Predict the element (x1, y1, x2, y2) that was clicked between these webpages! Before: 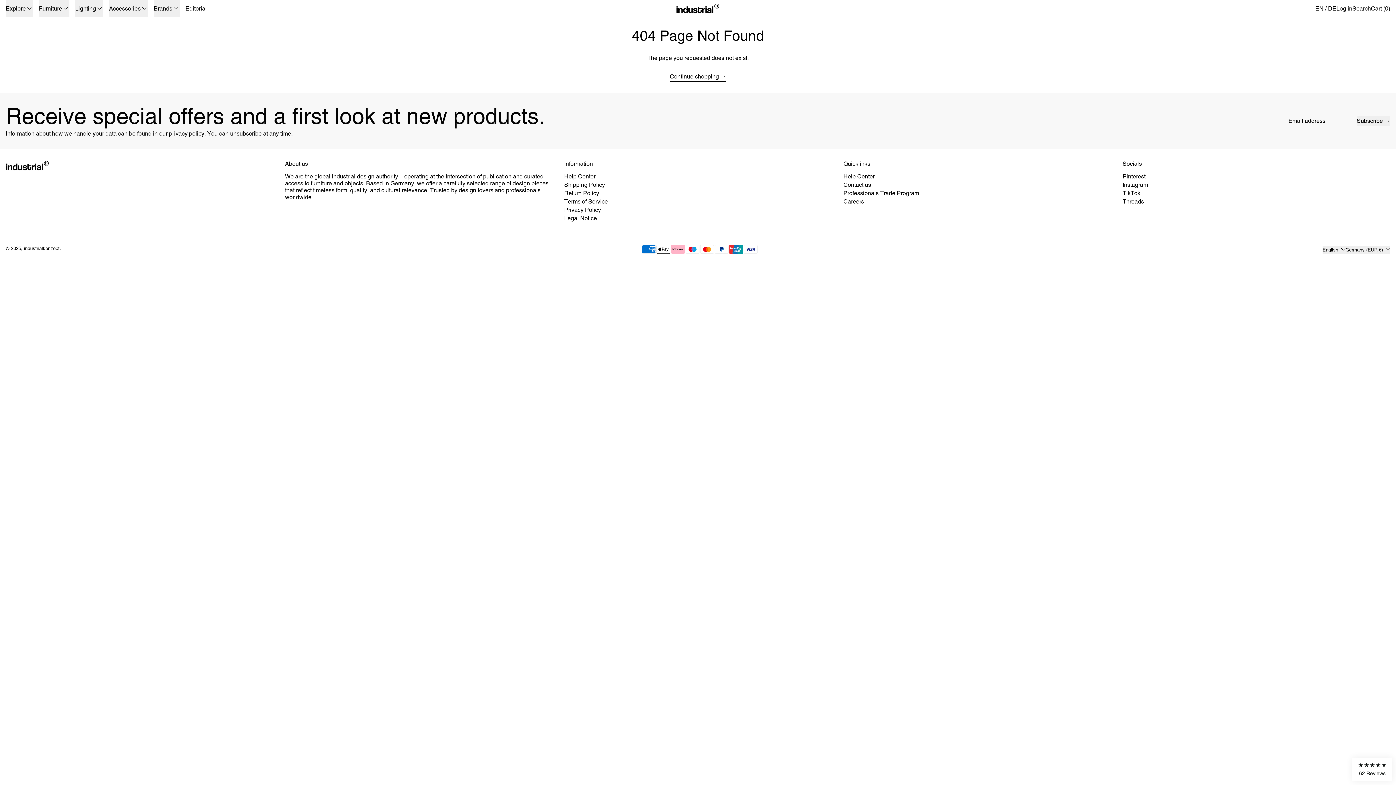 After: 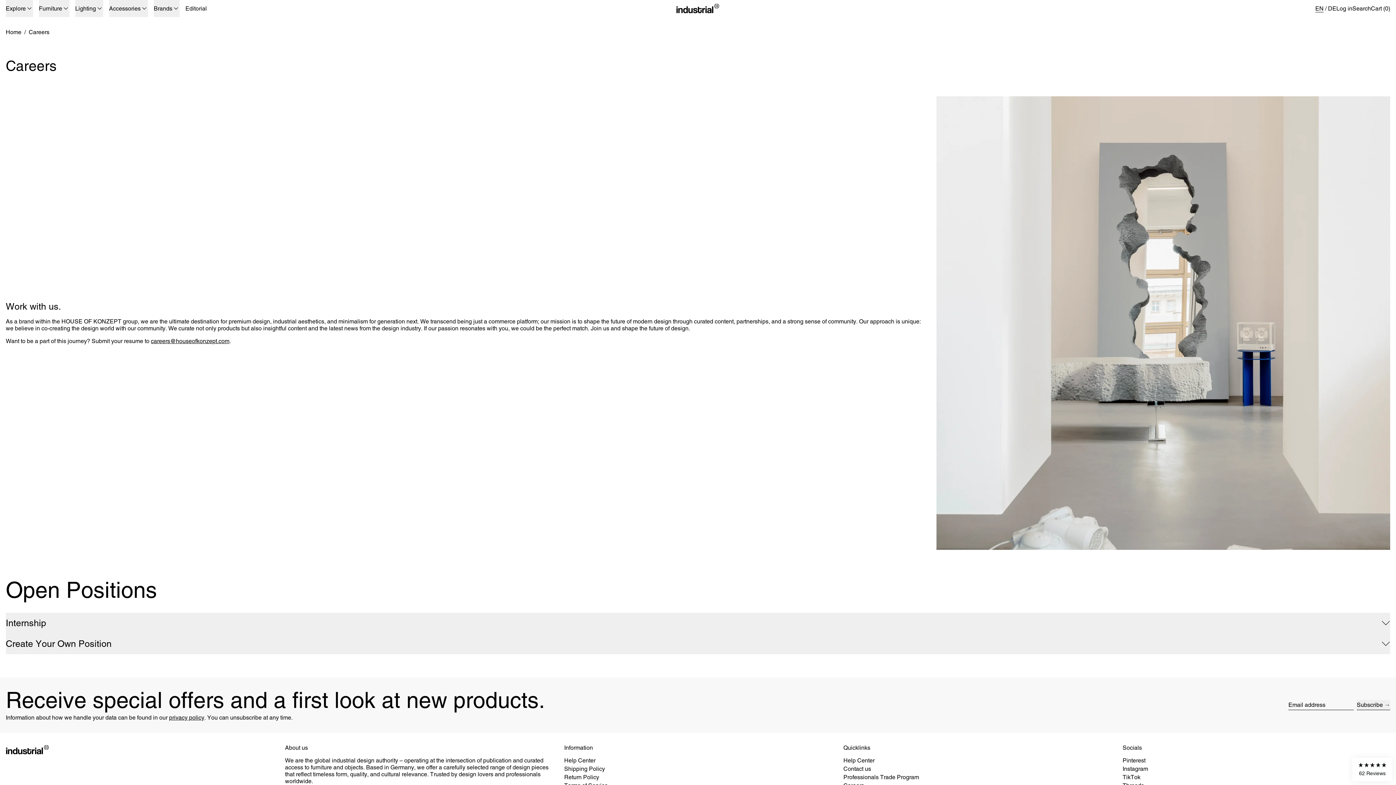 Action: bbox: (843, 198, 864, 204) label: Careers